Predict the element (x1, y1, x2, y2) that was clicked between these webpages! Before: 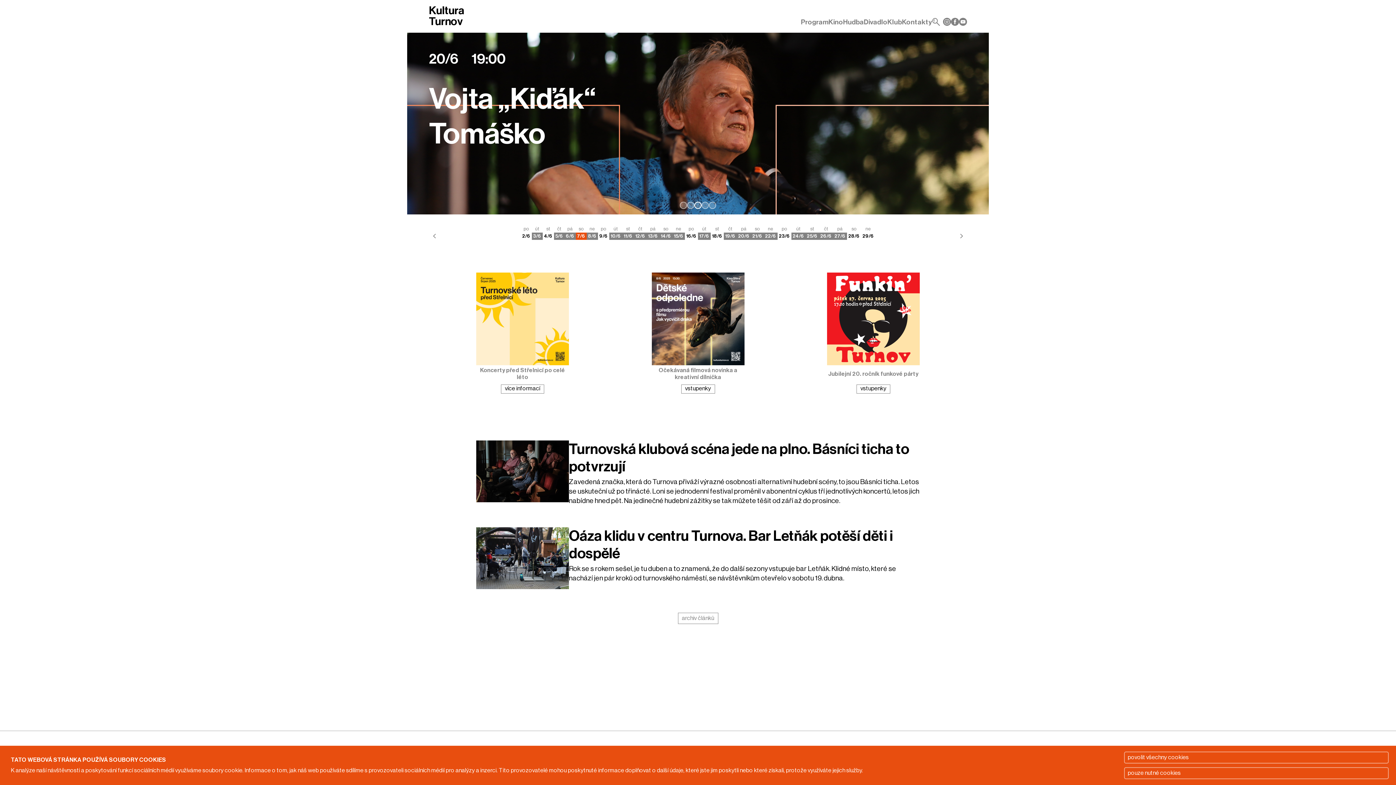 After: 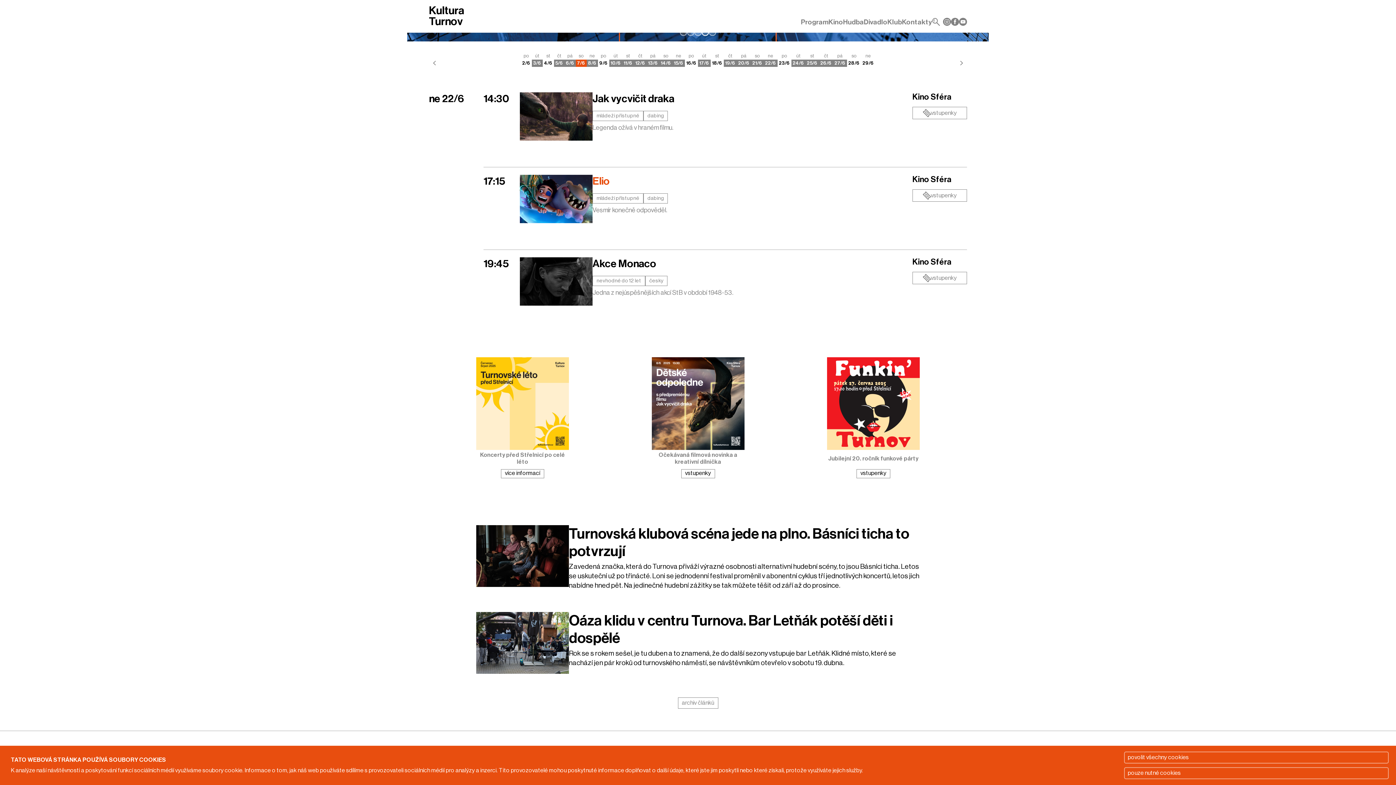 Action: label: ne
226 bbox: (763, 225, 777, 240)